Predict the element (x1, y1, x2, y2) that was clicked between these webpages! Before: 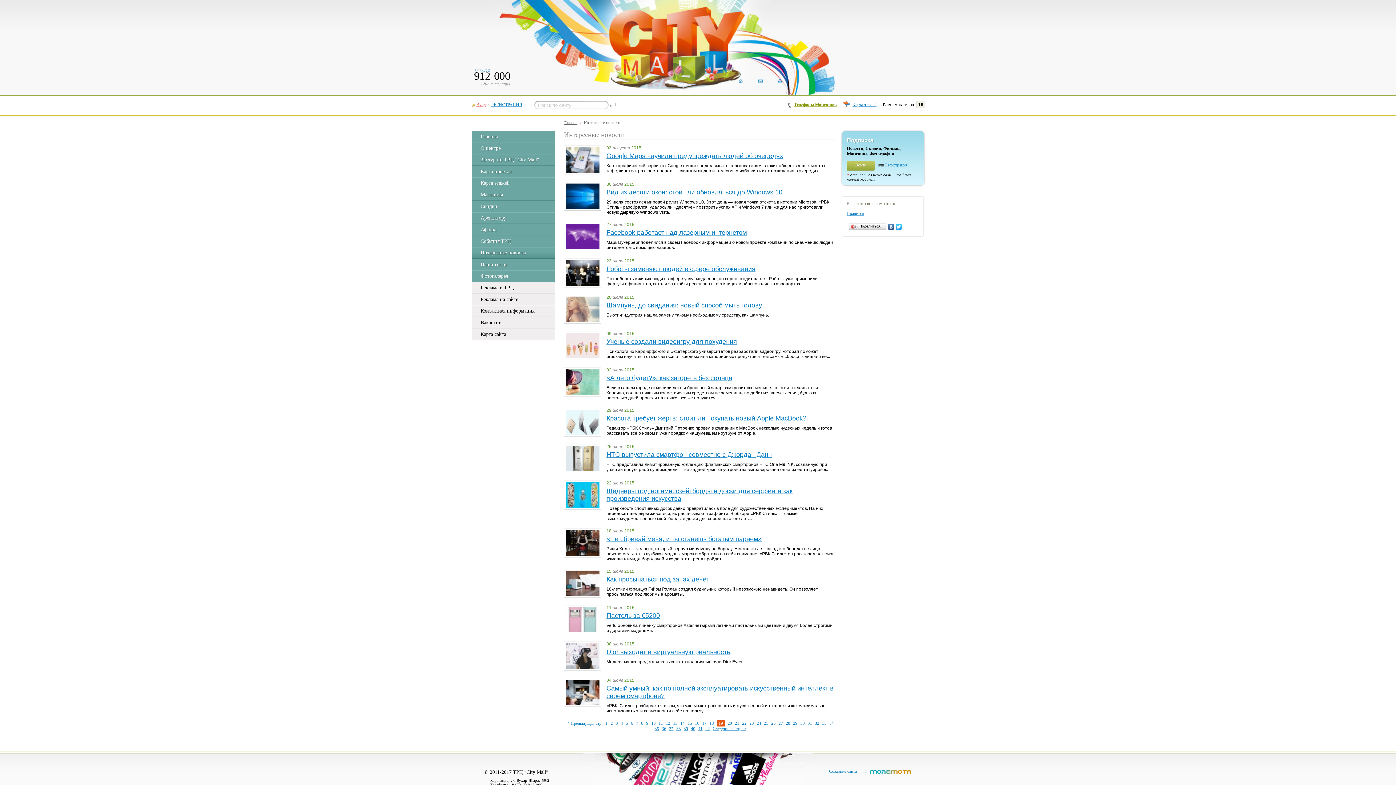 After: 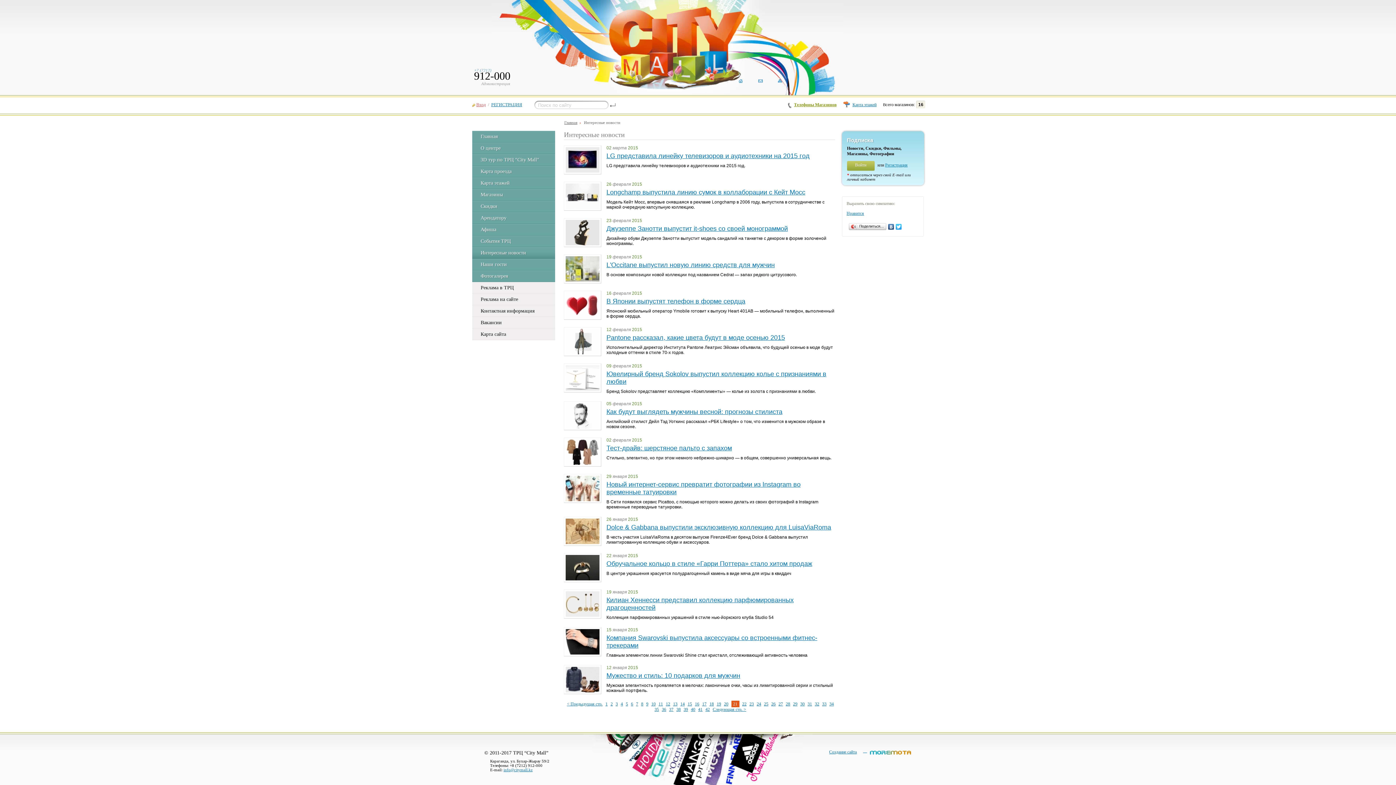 Action: label: 21 bbox: (735, 721, 739, 726)